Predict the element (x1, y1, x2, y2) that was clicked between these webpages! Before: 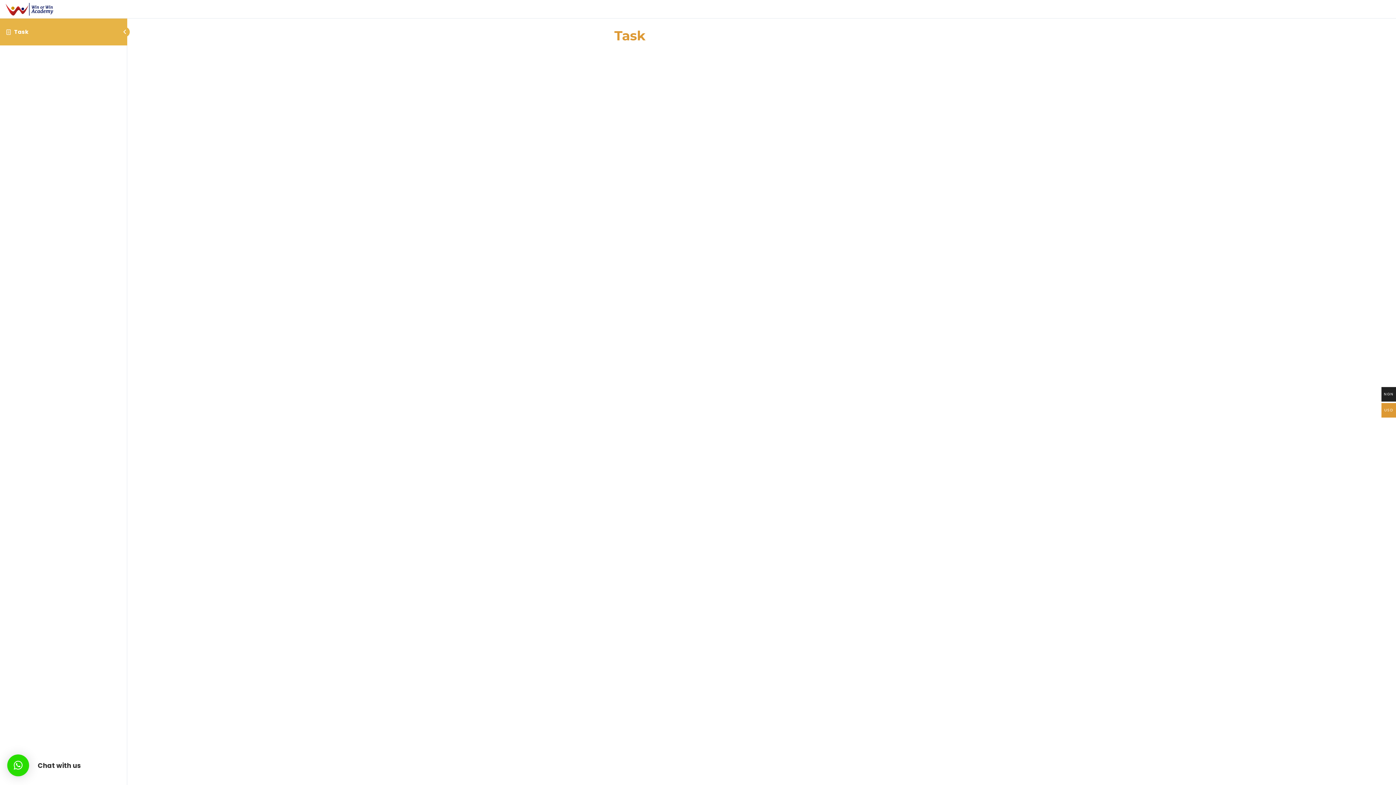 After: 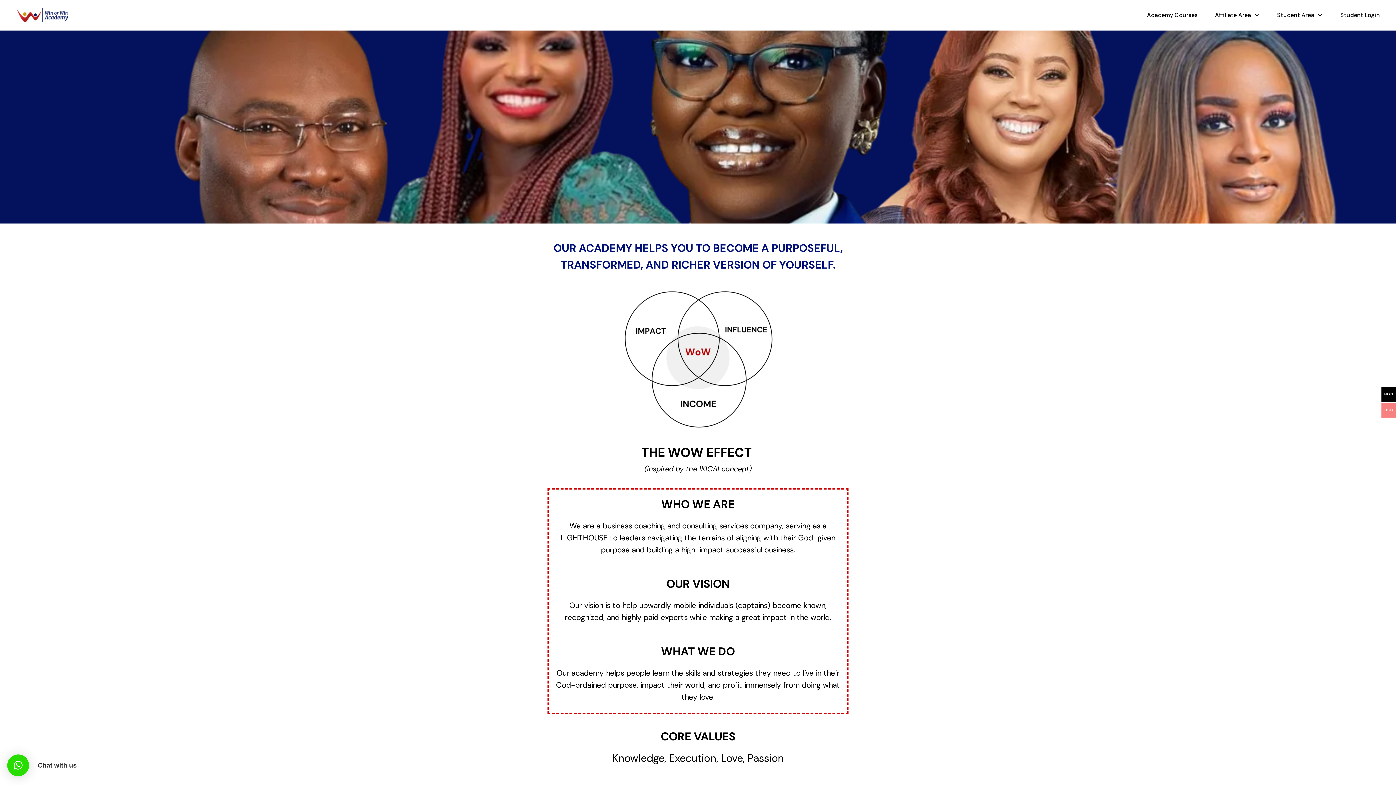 Action: bbox: (5, 4, 53, 12)